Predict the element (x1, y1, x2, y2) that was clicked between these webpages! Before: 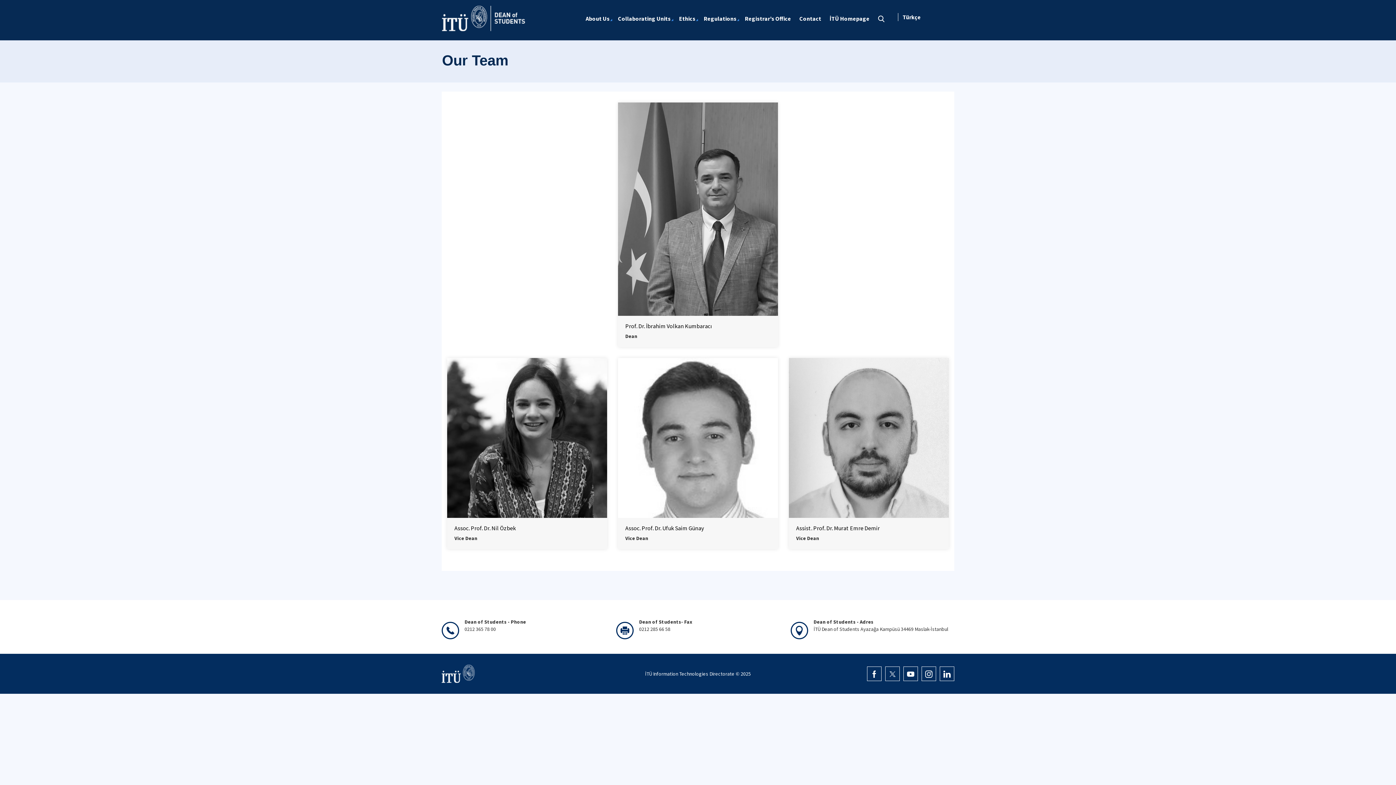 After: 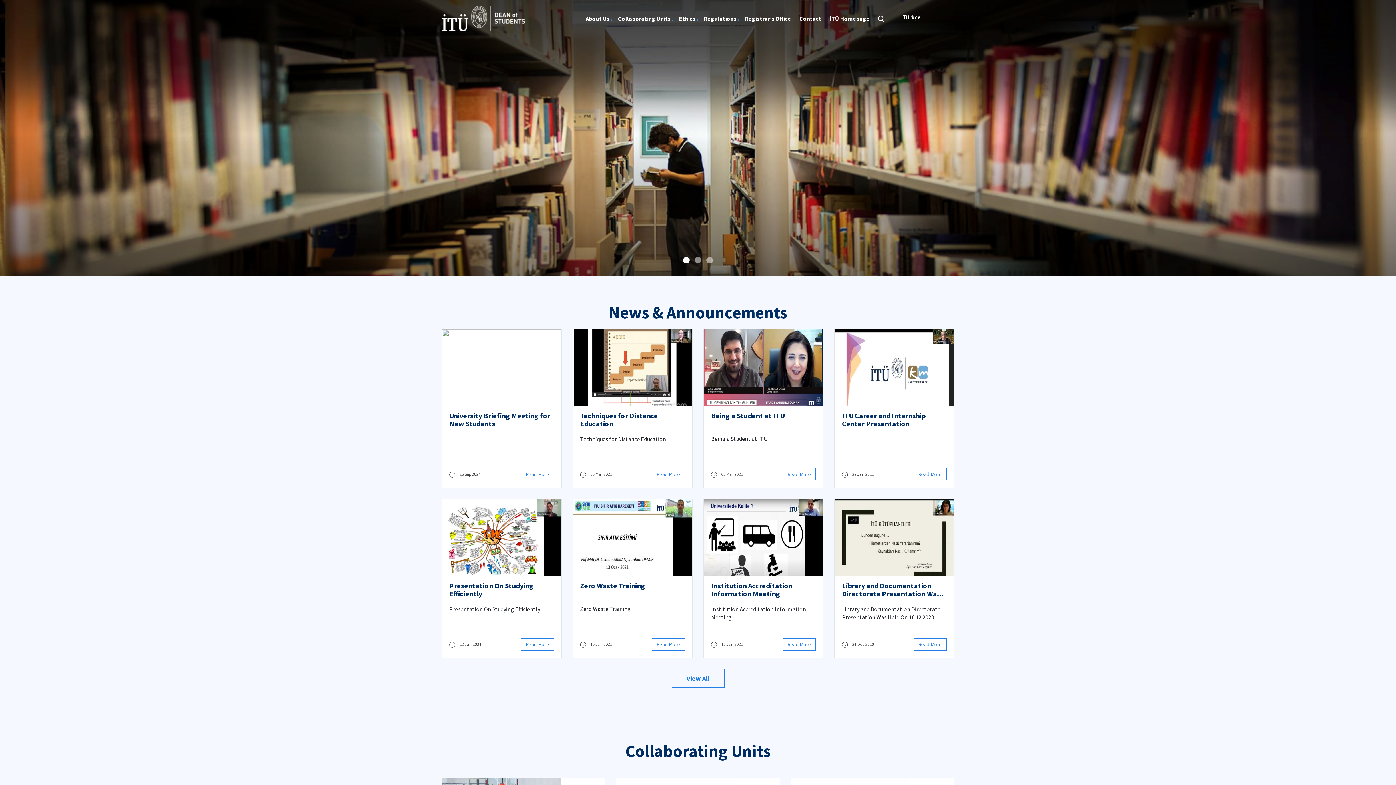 Action: bbox: (441, 5, 543, 31)